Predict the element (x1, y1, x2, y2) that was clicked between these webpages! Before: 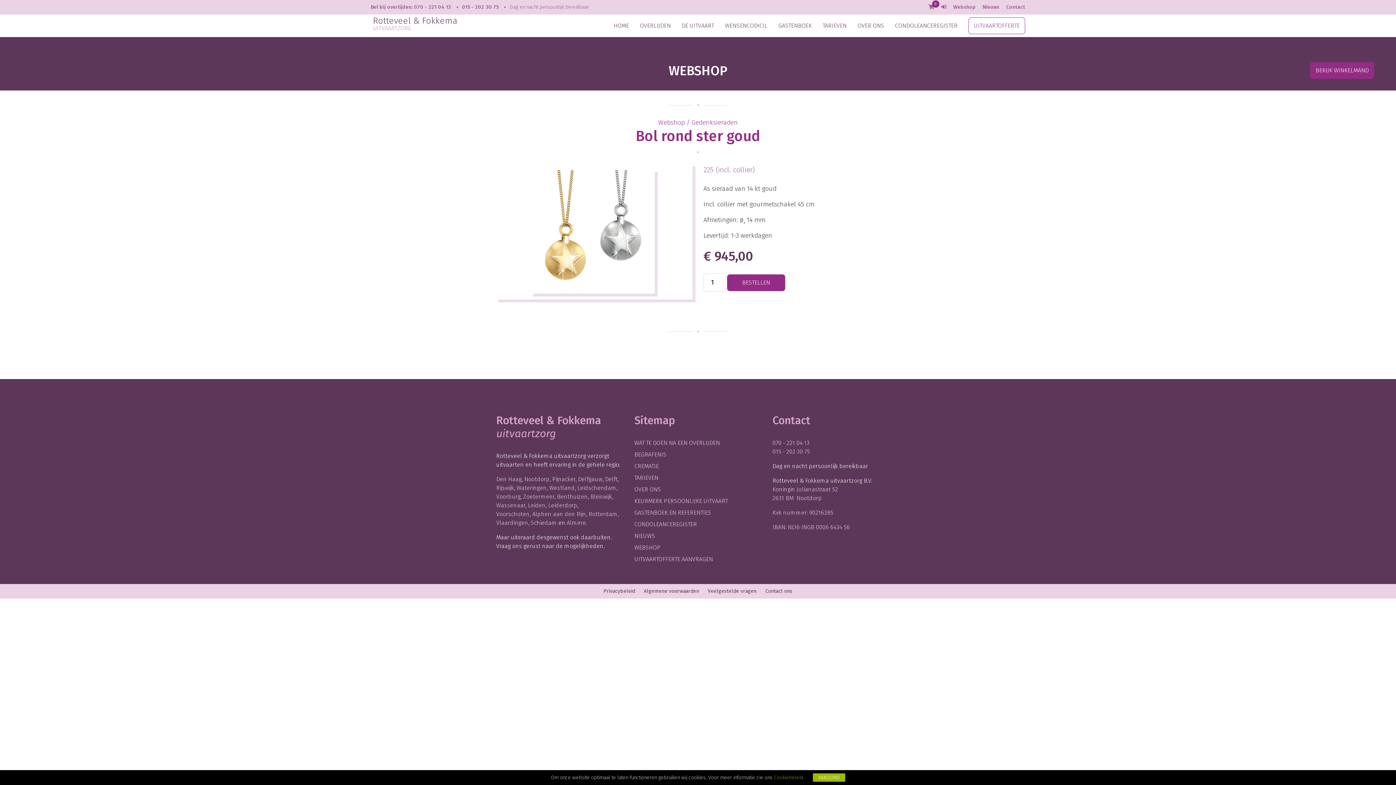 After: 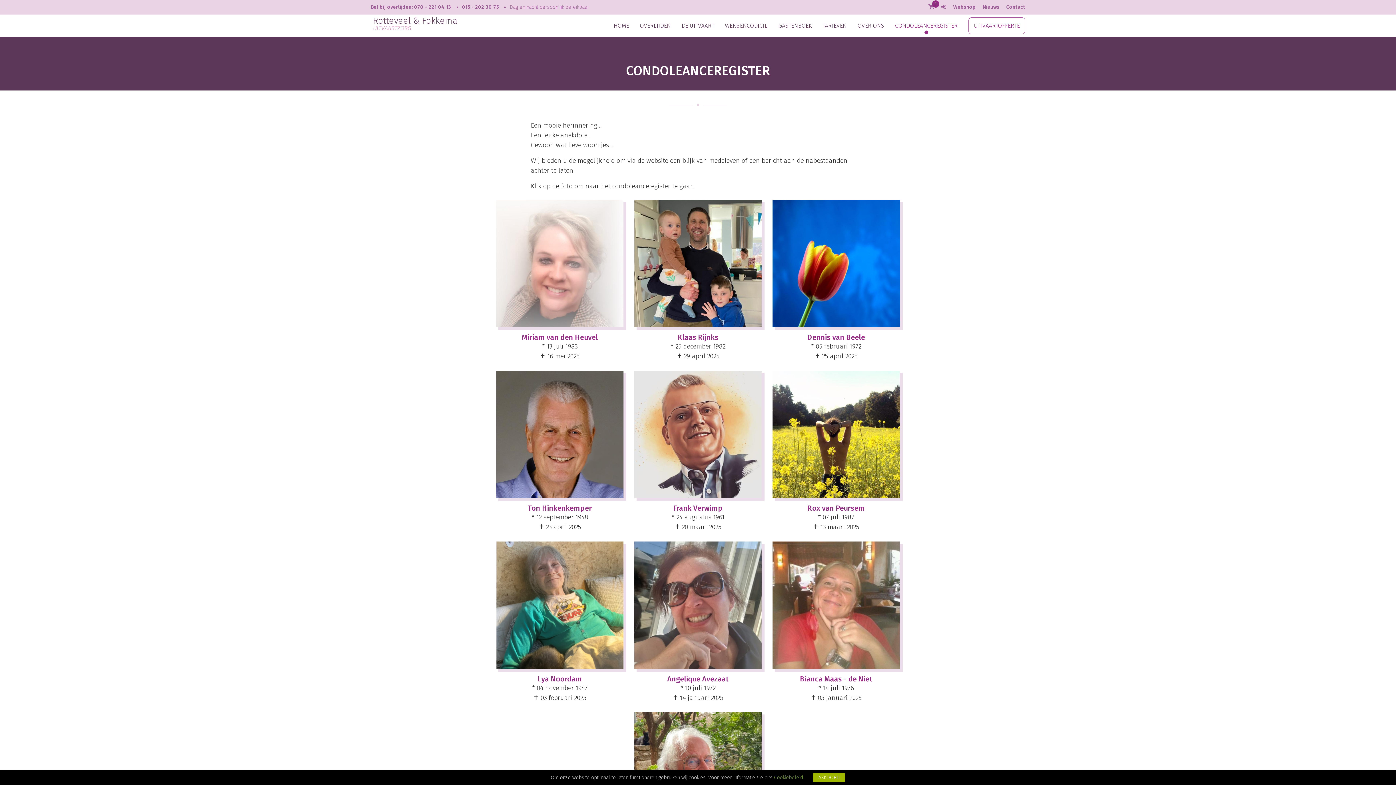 Action: bbox: (895, 17, 957, 34) label: CONDOLEANCEREGISTER